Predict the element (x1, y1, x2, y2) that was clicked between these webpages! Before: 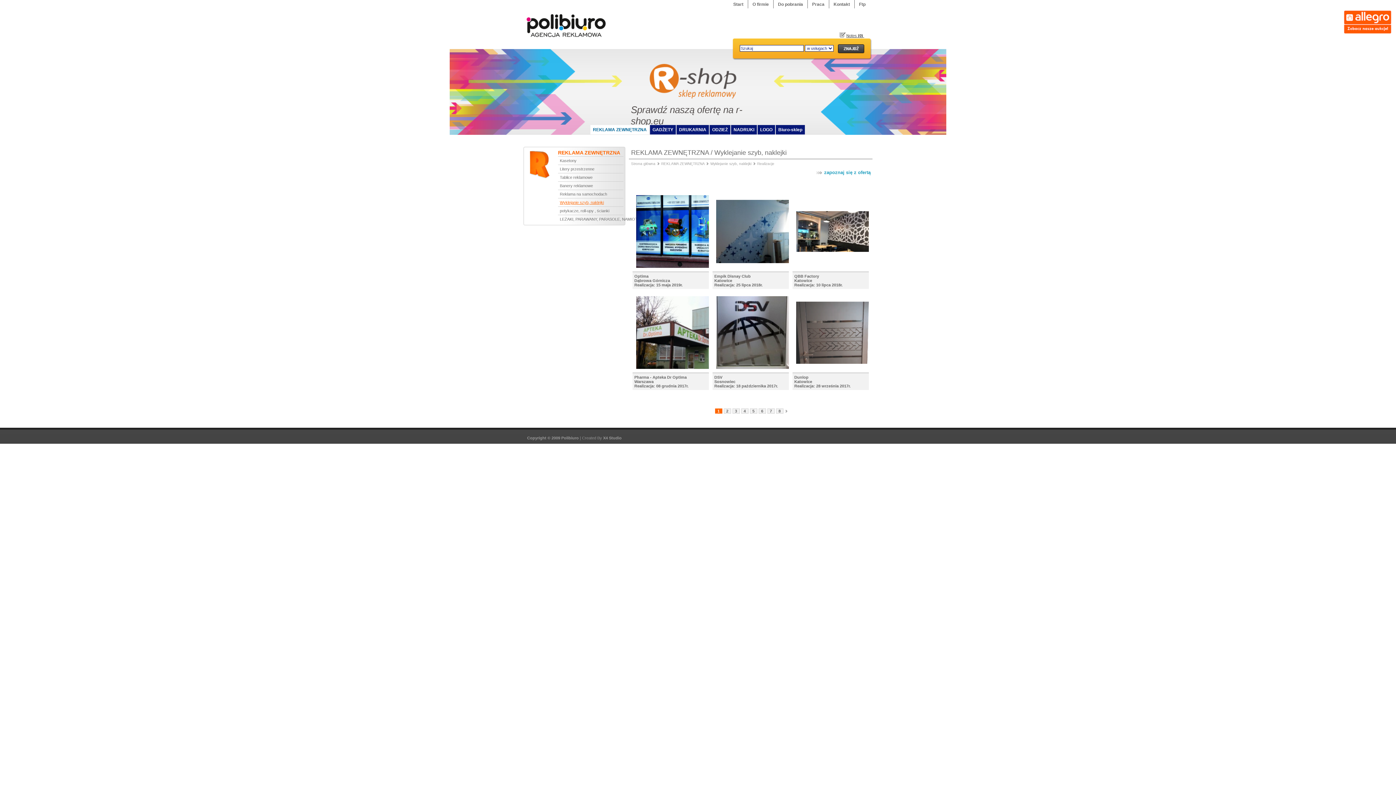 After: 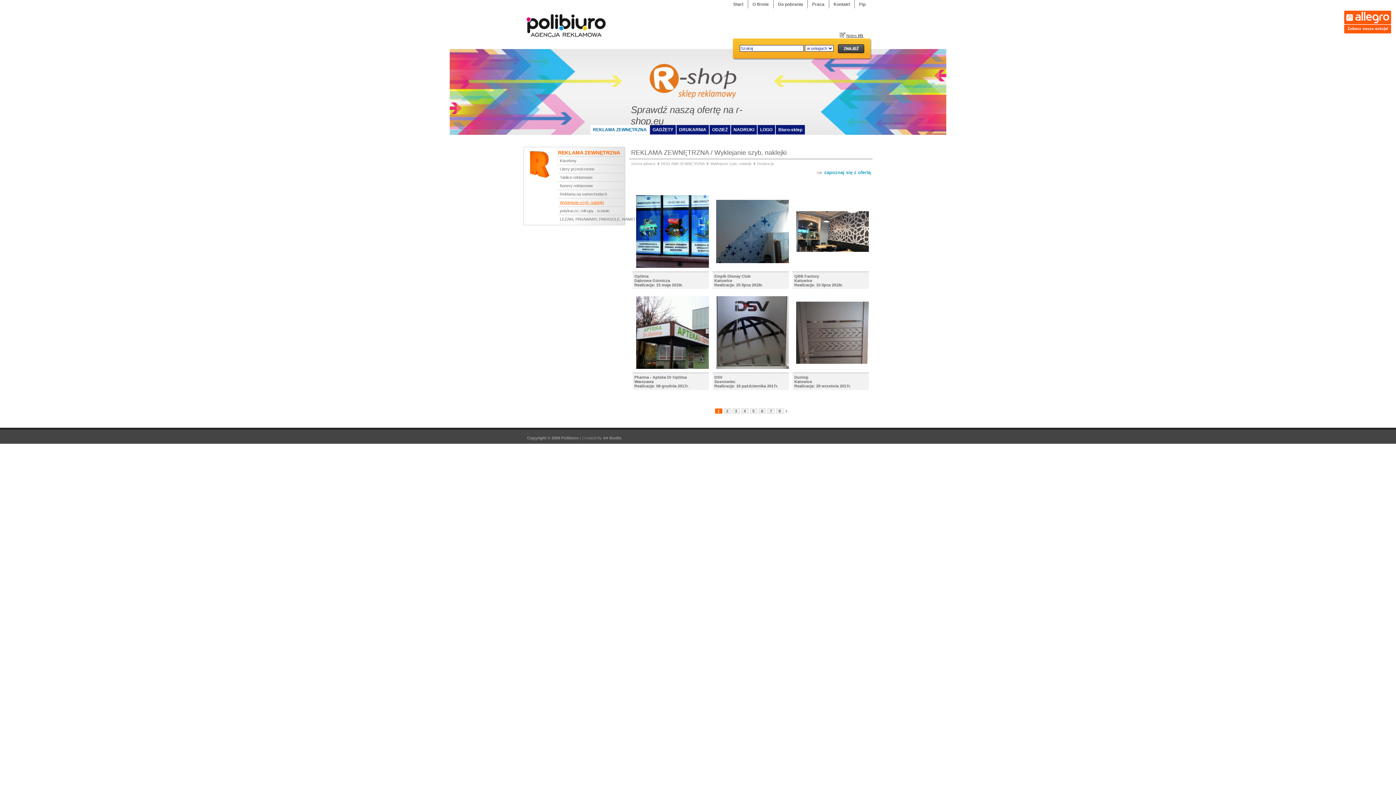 Action: label: REKLAMA ZEWNĘTRZNA bbox: (661, 161, 704, 165)